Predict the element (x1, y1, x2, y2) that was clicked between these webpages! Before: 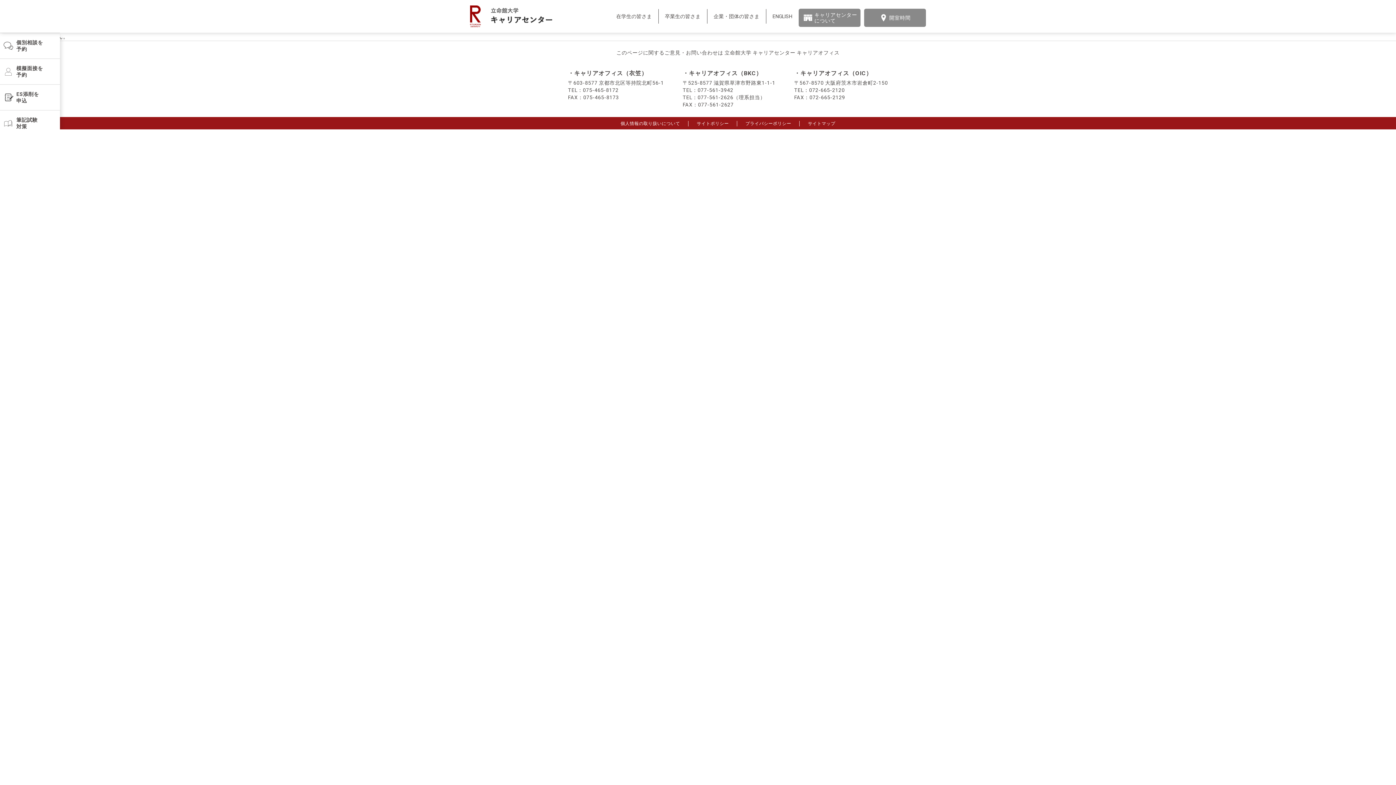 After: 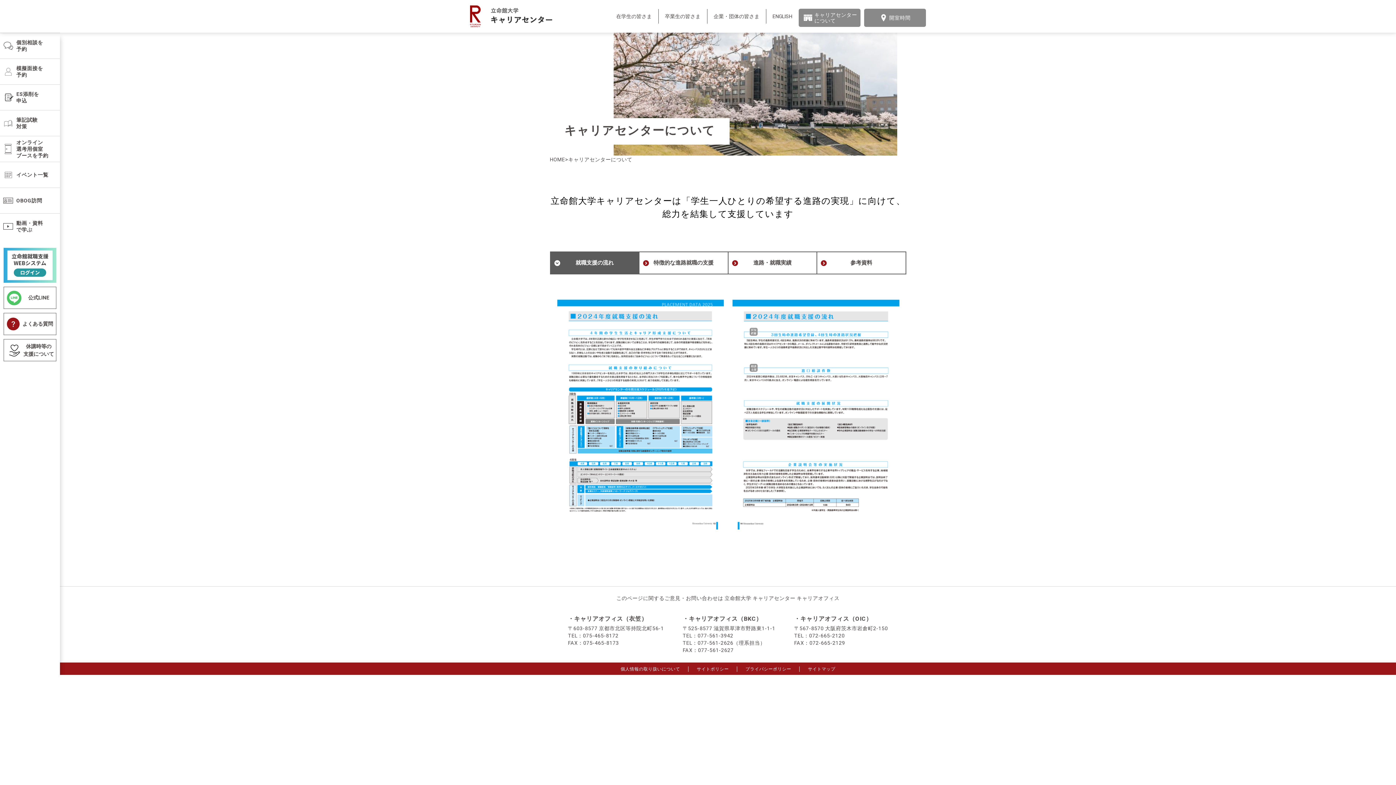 Action: bbox: (798, 8, 860, 26) label: キャリアセンター
について